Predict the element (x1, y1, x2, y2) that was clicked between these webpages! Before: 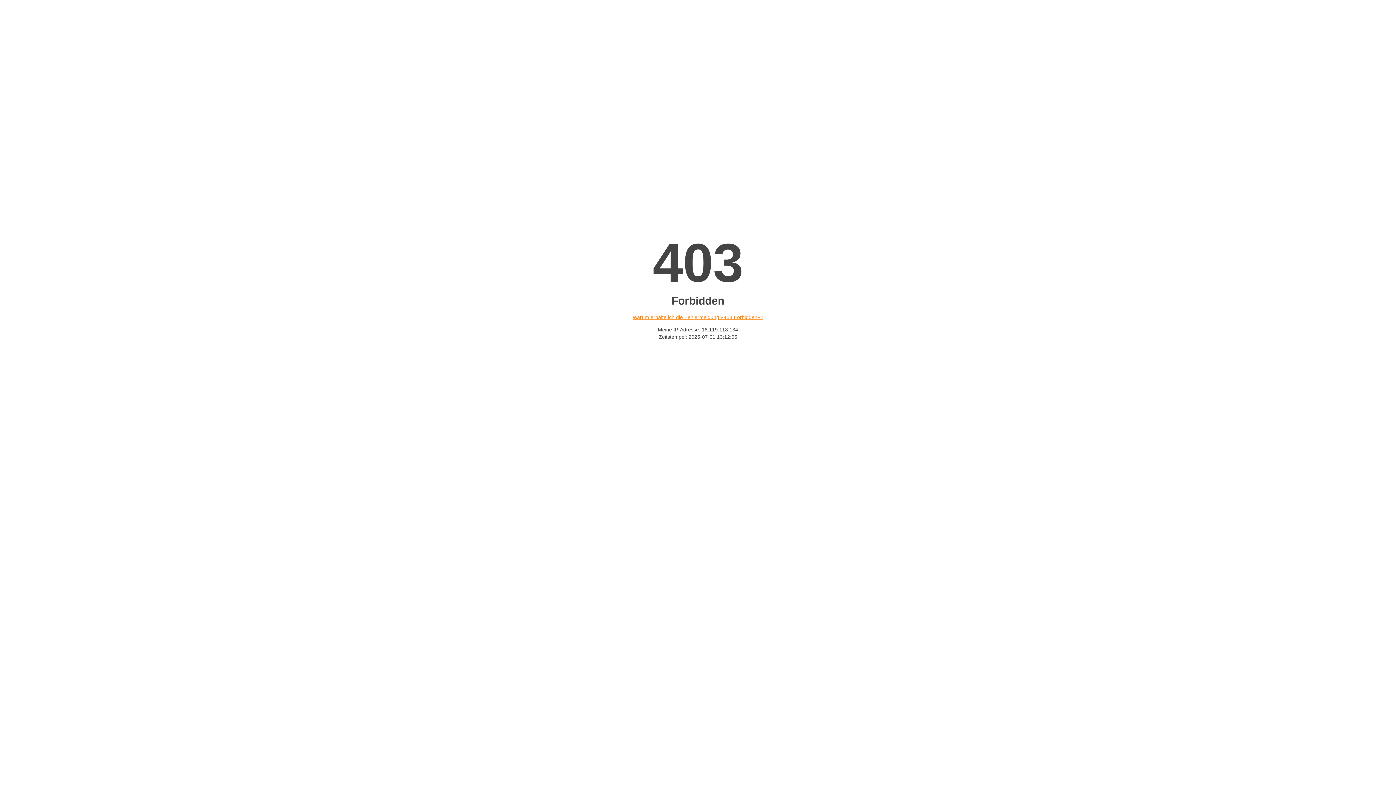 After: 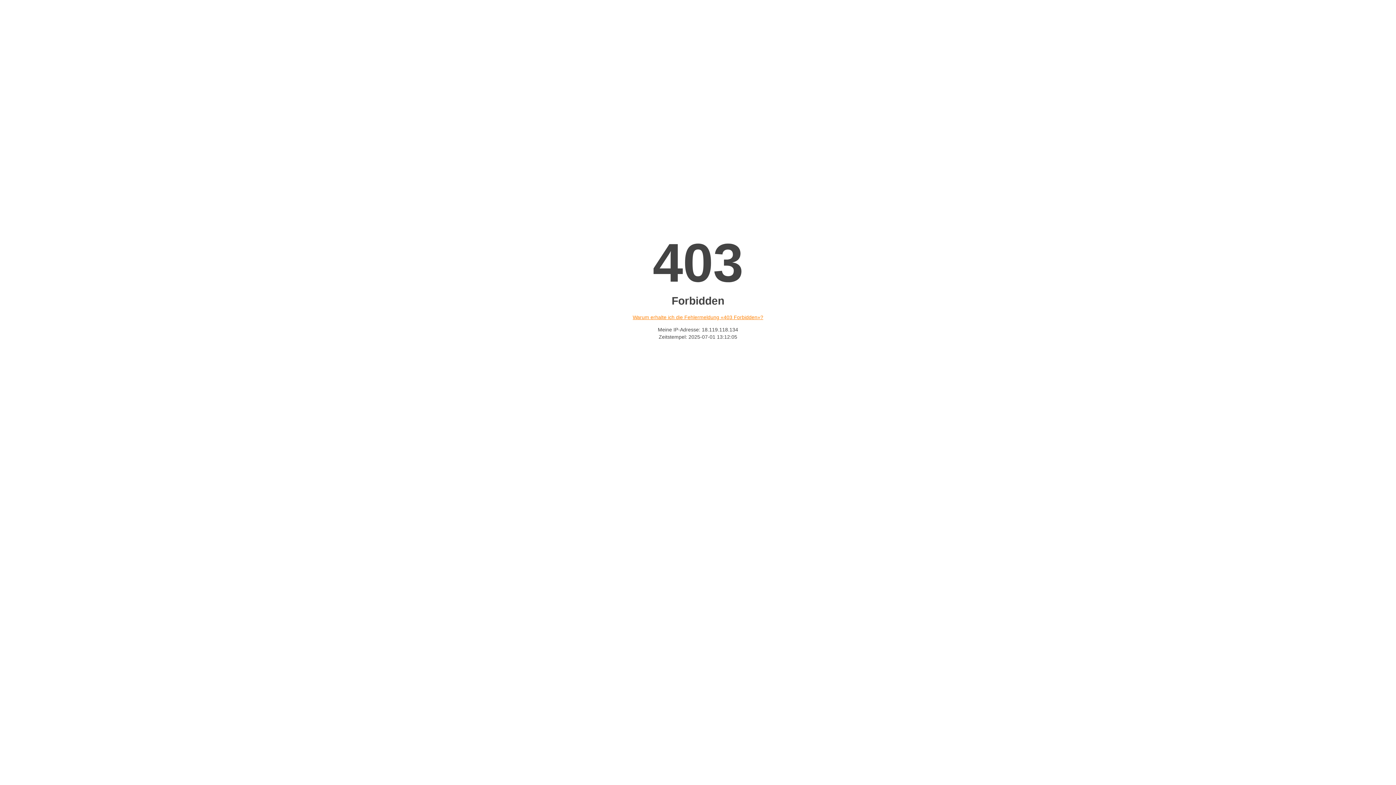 Action: label: Warum erhalte ich die Fehlermeldung «403 Forbidden»? bbox: (632, 314, 763, 320)